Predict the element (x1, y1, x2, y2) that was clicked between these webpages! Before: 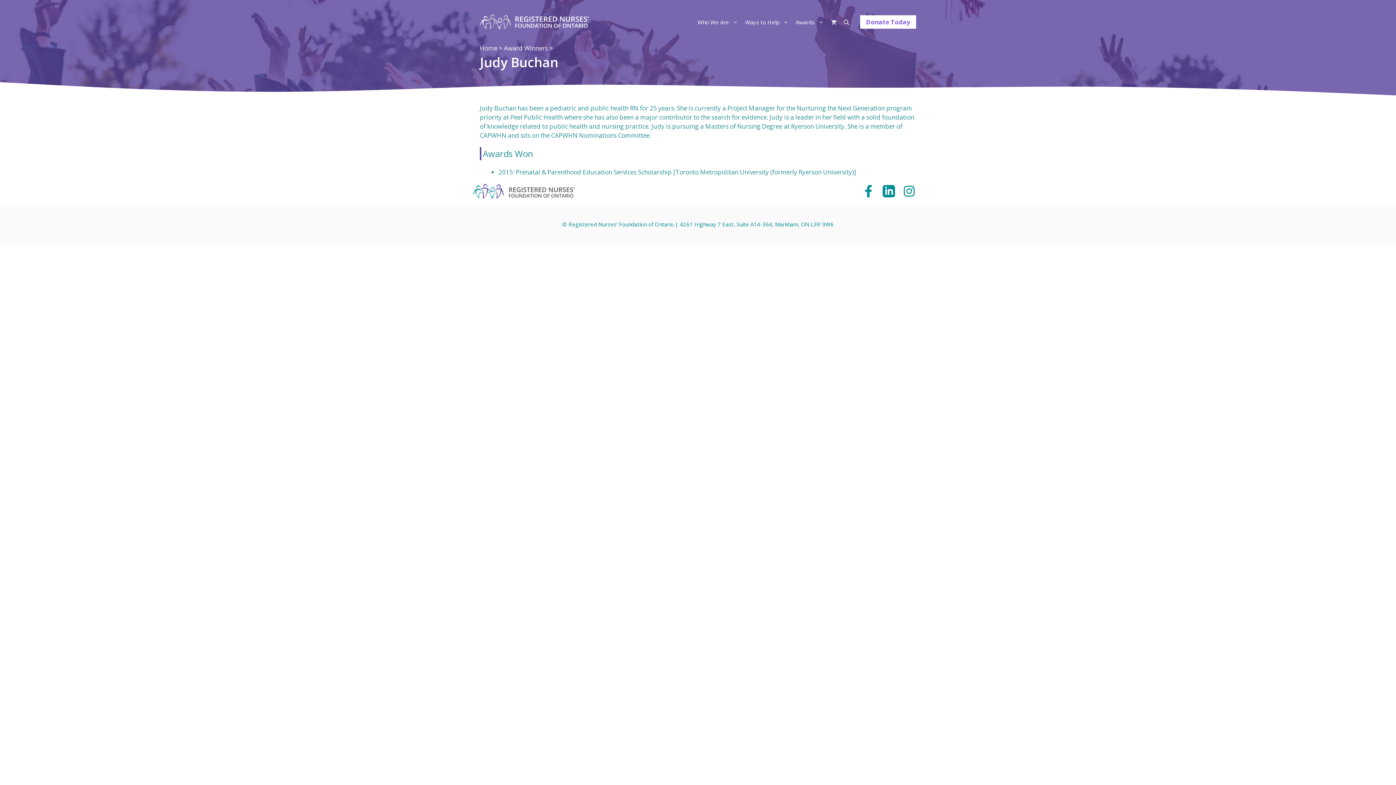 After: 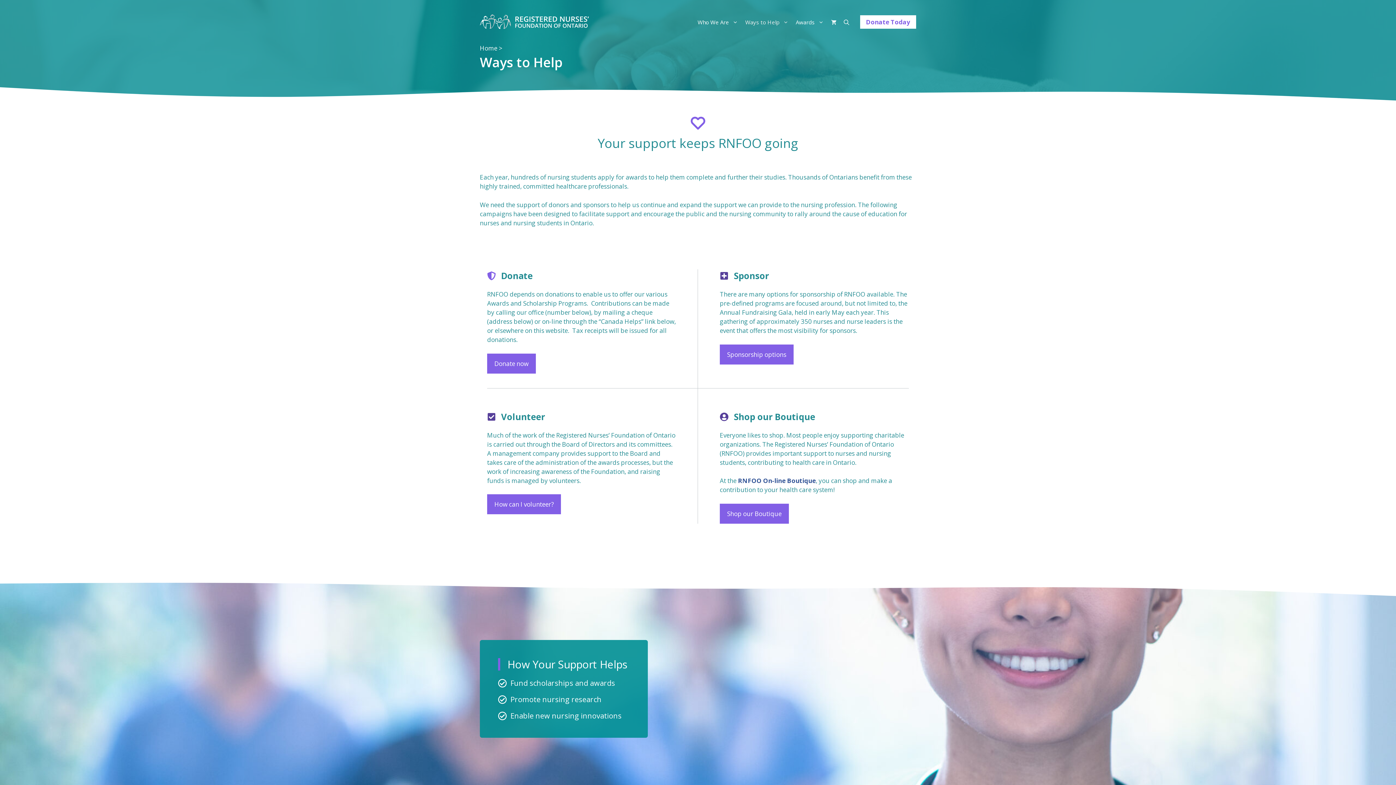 Action: bbox: (741, 14, 792, 29) label: Ways to Help